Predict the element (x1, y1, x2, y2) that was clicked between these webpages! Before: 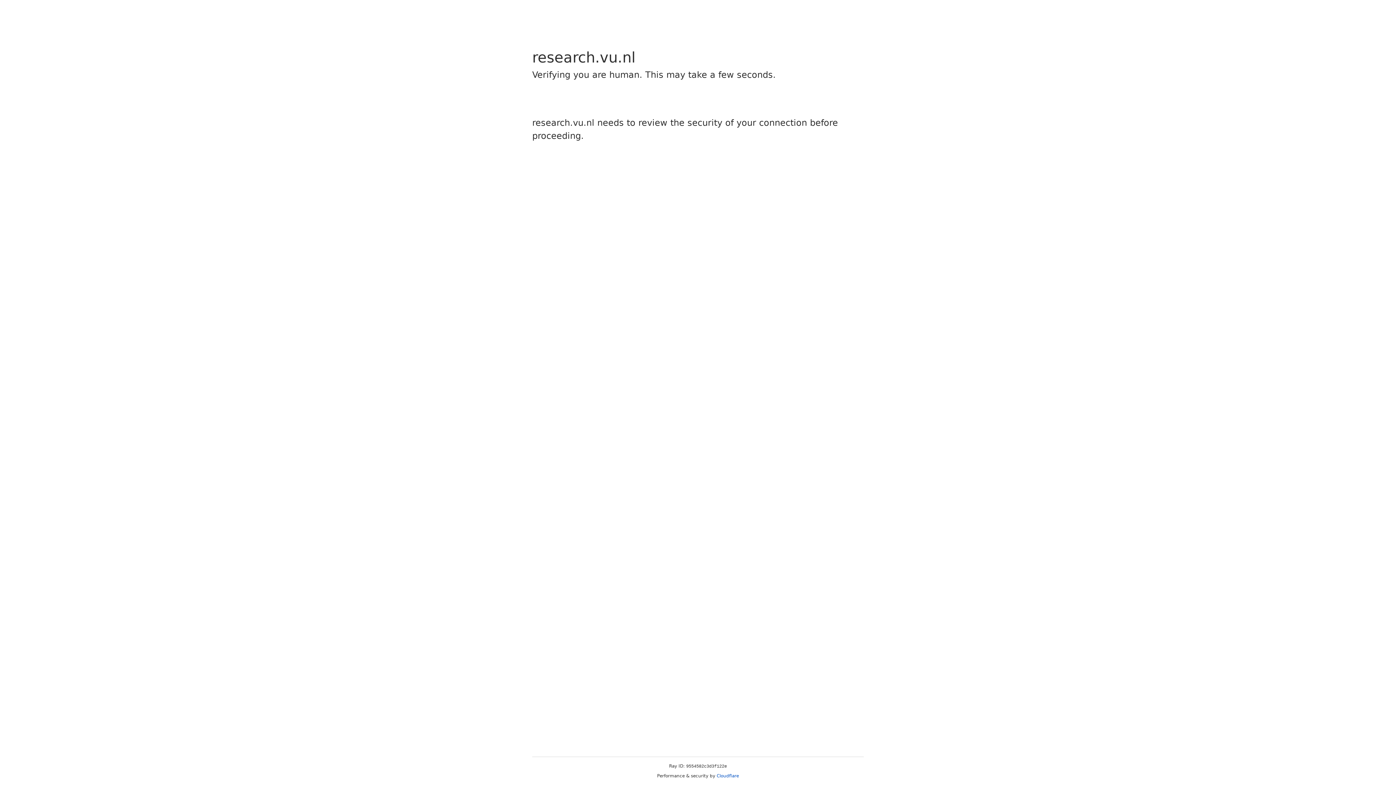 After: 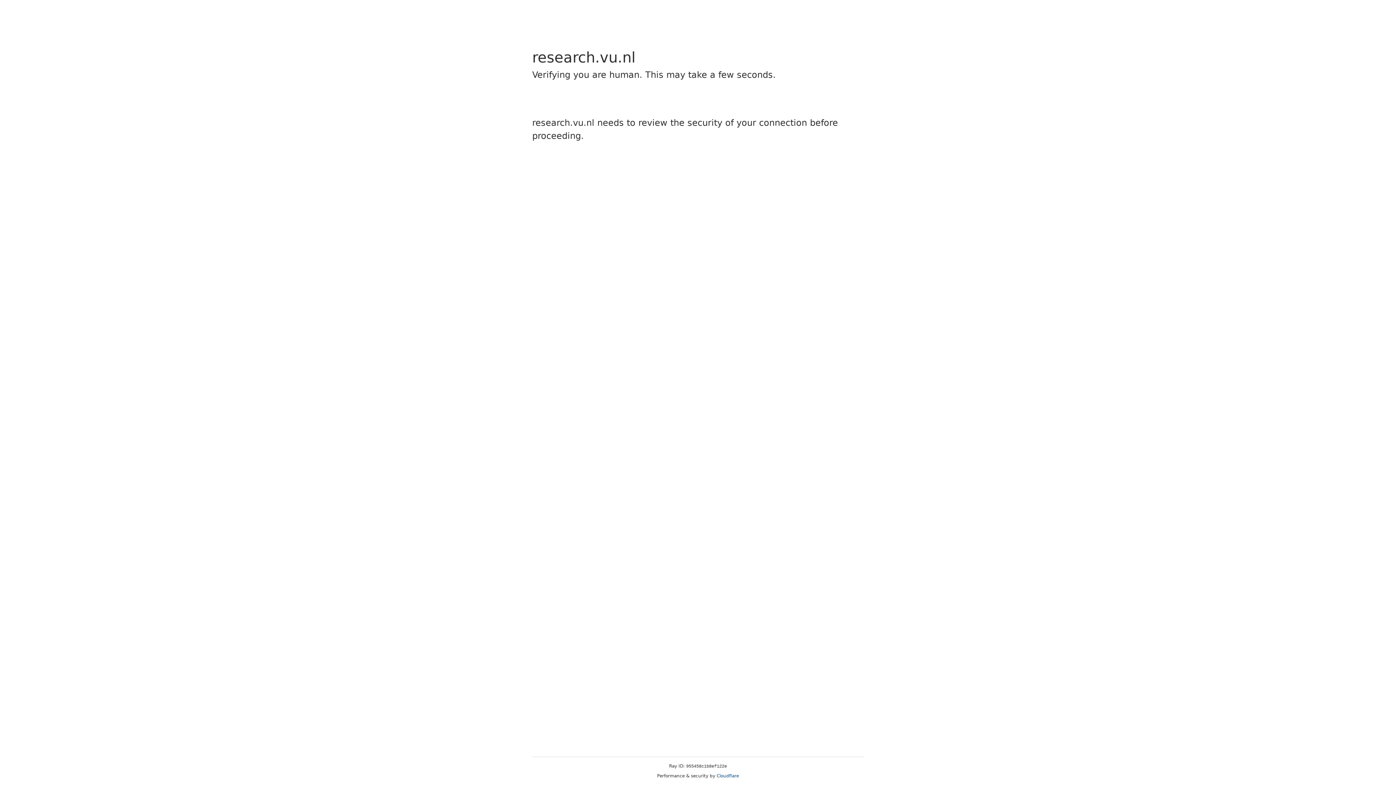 Action: label: Cloudflare bbox: (716, 773, 739, 778)